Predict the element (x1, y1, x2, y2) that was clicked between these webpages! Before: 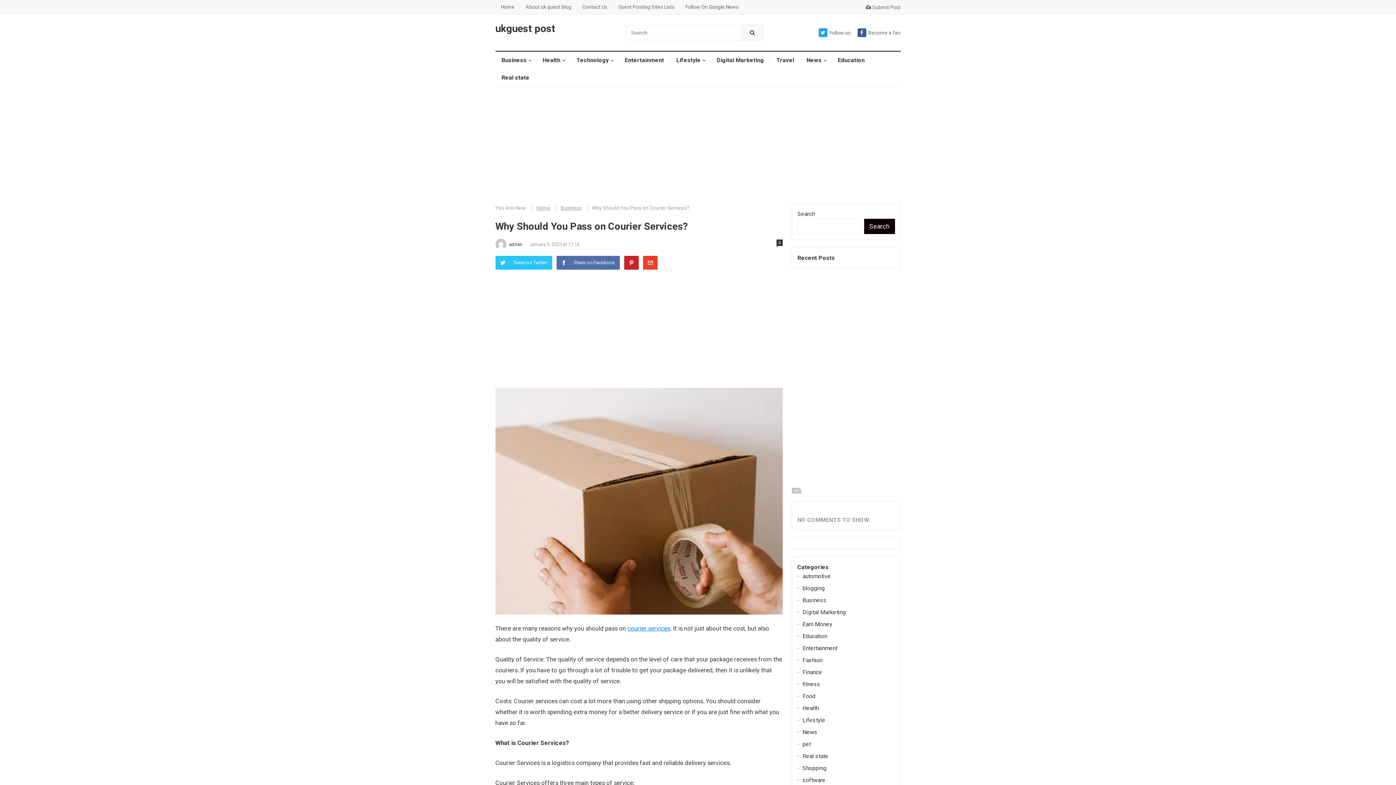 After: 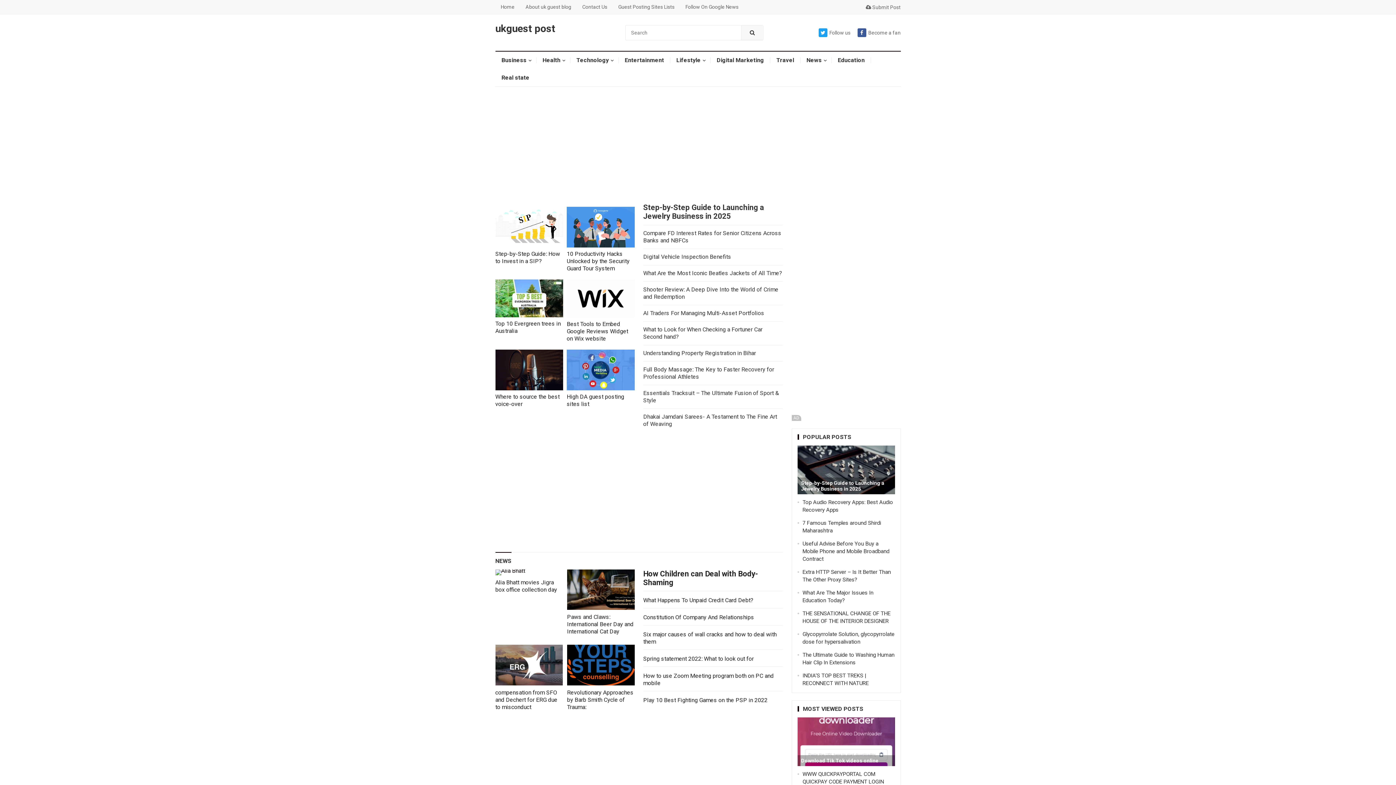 Action: label: Home bbox: (495, 0, 520, 14)